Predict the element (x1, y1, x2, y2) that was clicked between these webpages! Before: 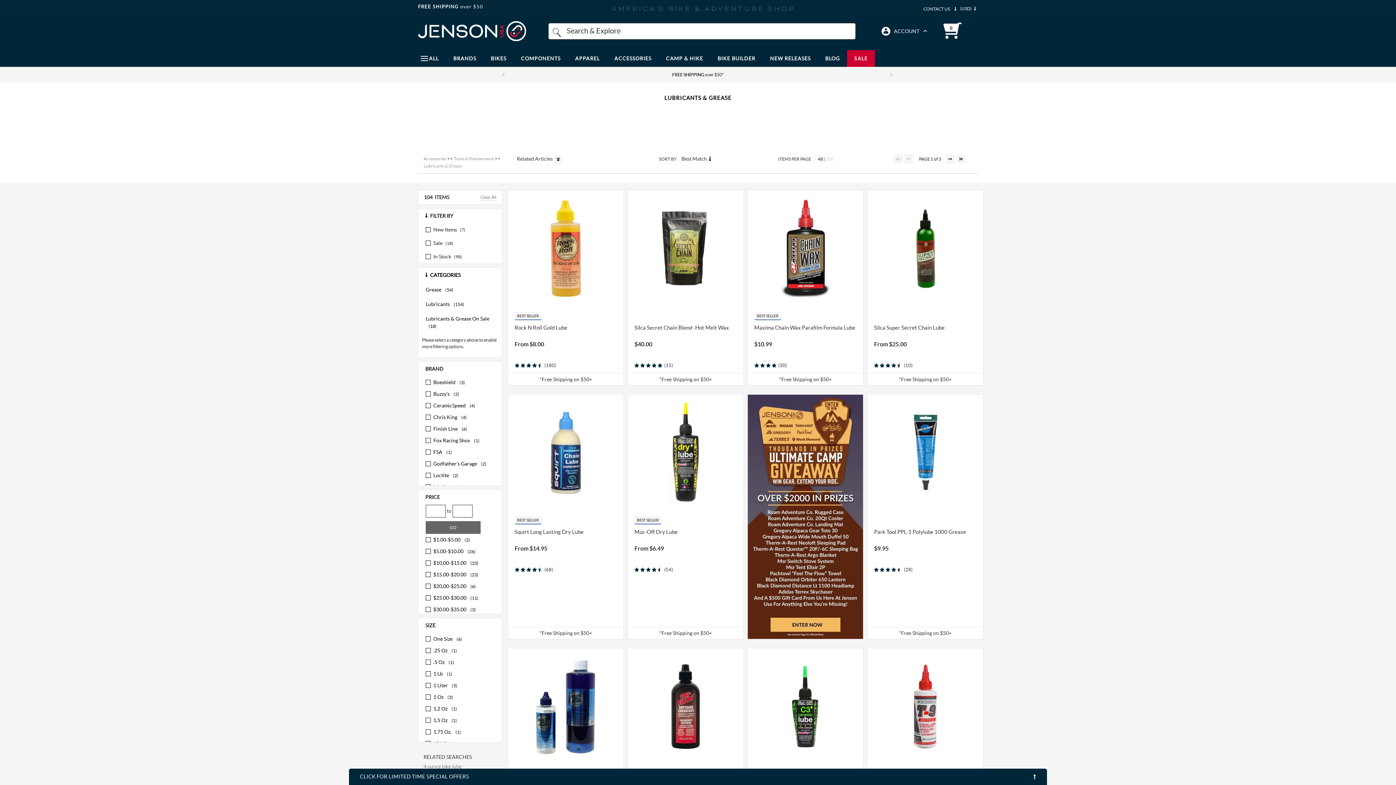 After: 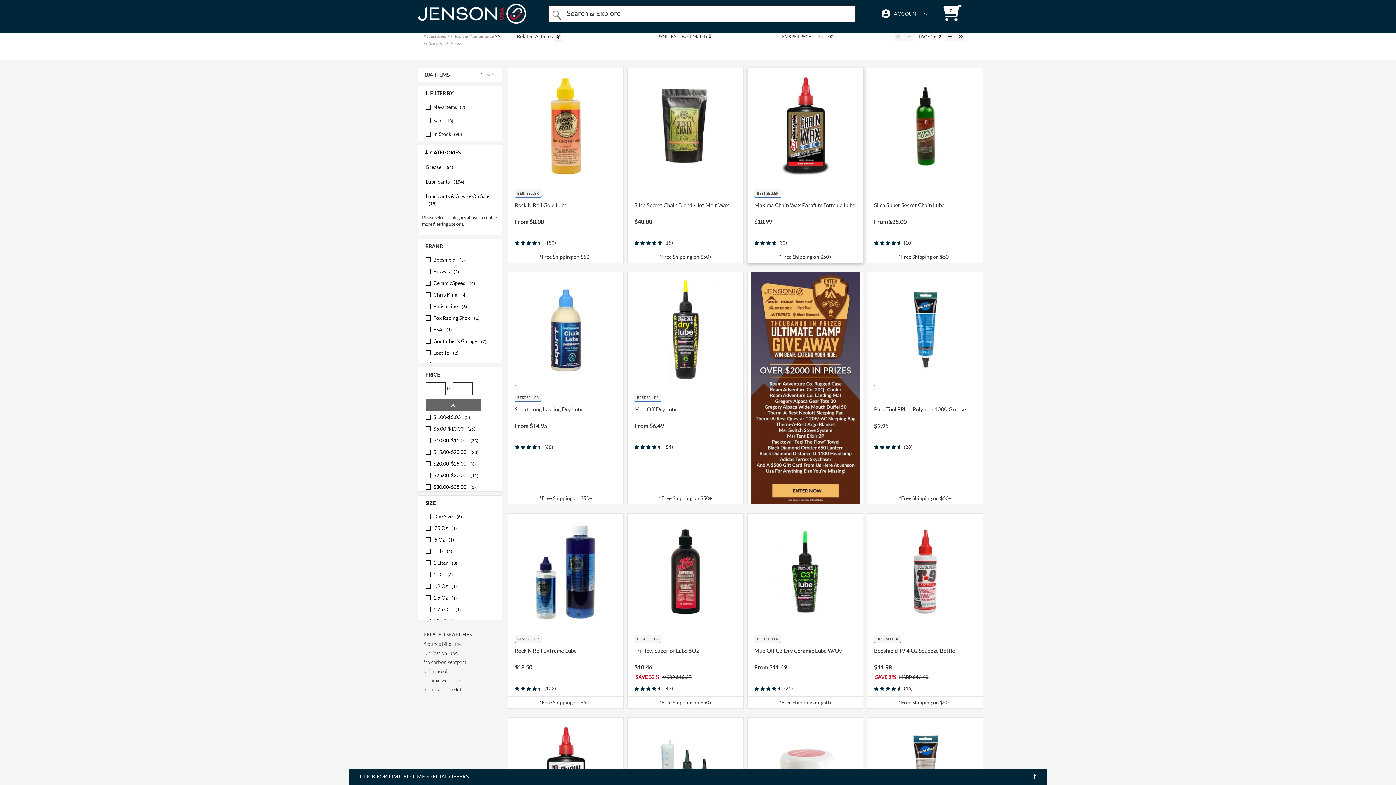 Action: bbox: (825, 156, 833, 161) label: 100 items per page